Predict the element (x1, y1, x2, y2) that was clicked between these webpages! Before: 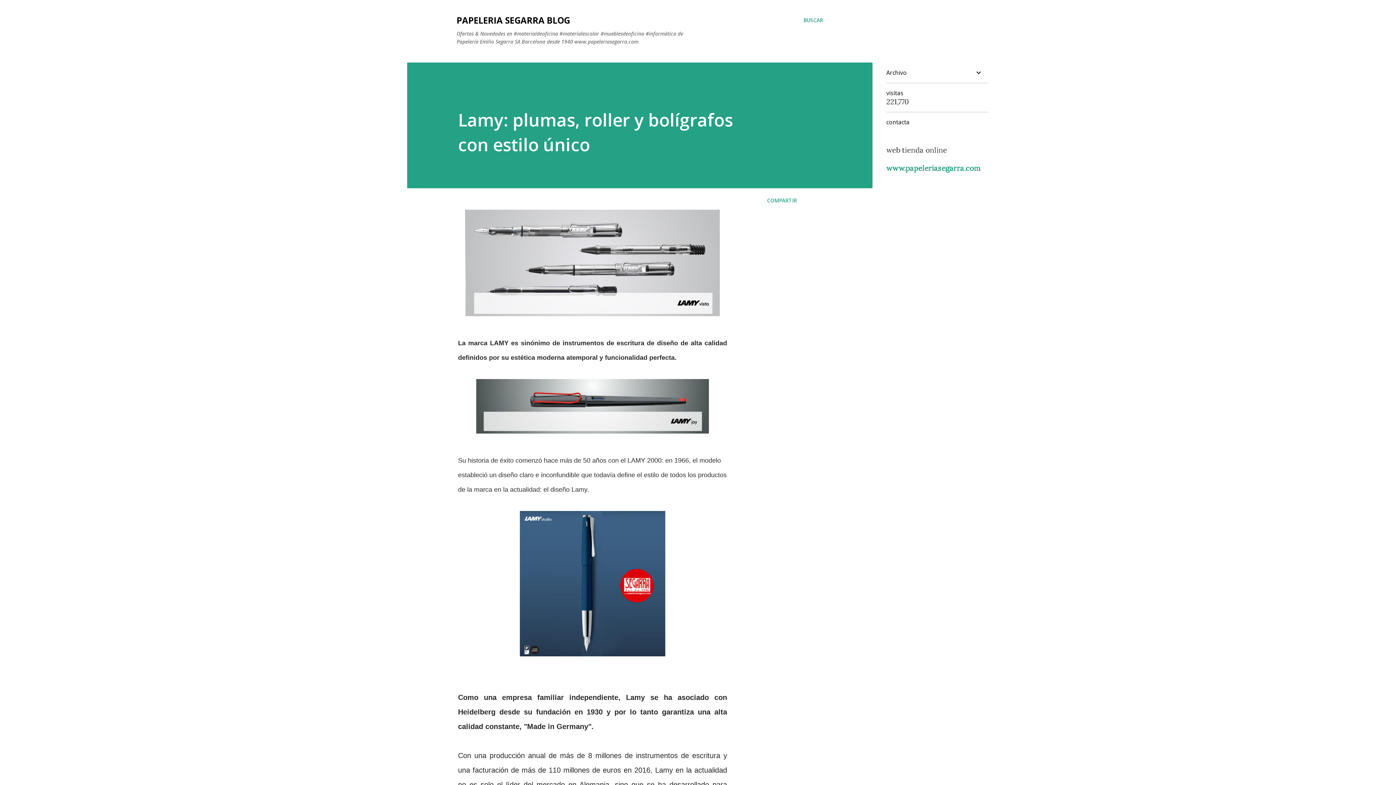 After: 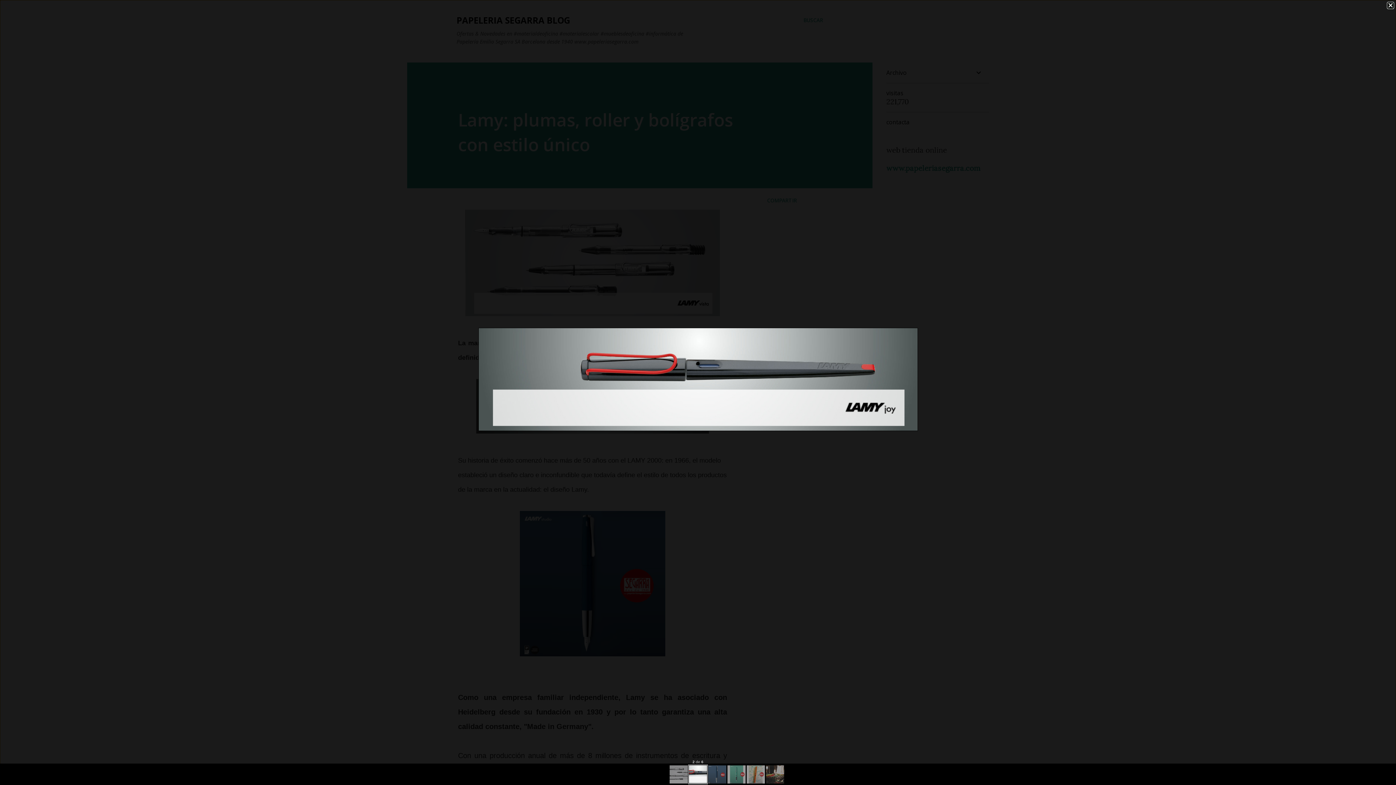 Action: bbox: (476, 379, 709, 438)